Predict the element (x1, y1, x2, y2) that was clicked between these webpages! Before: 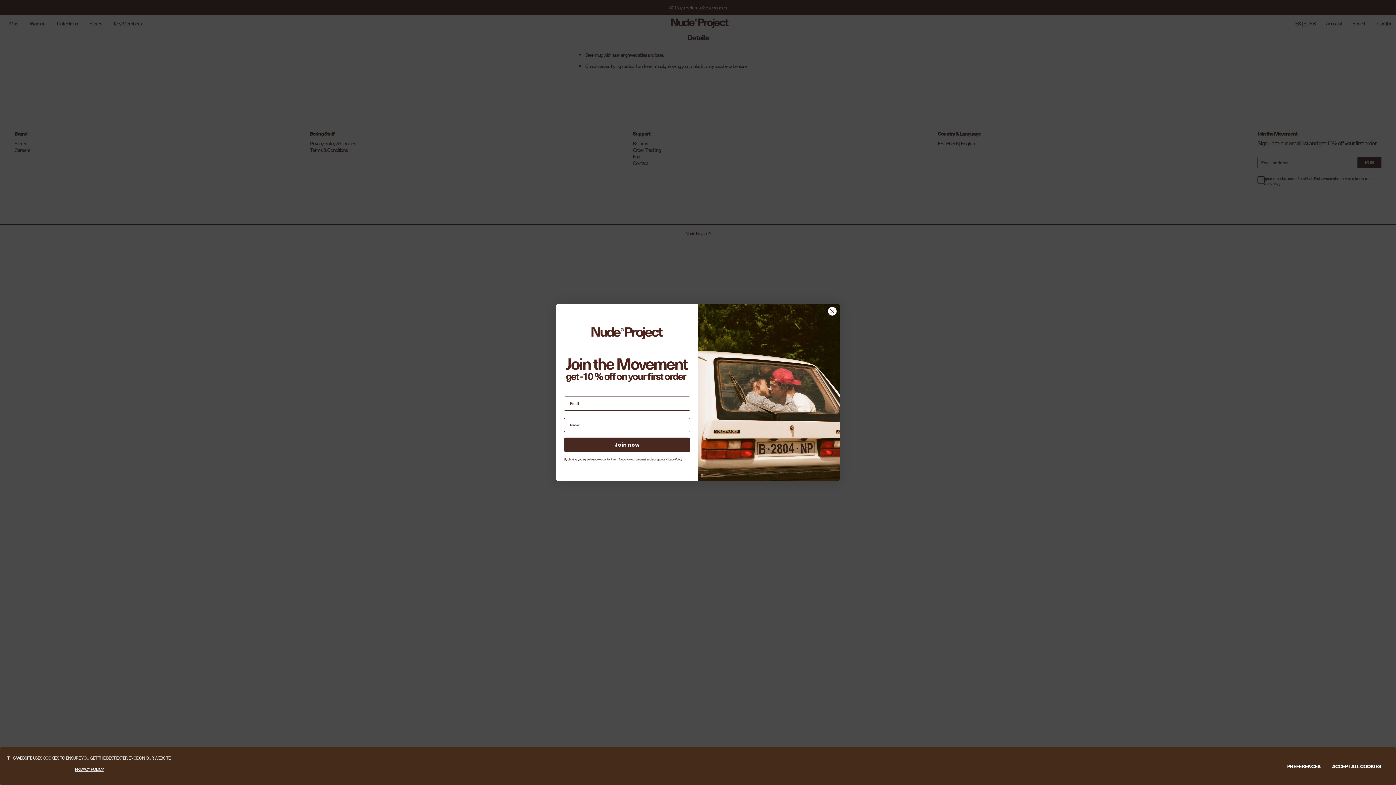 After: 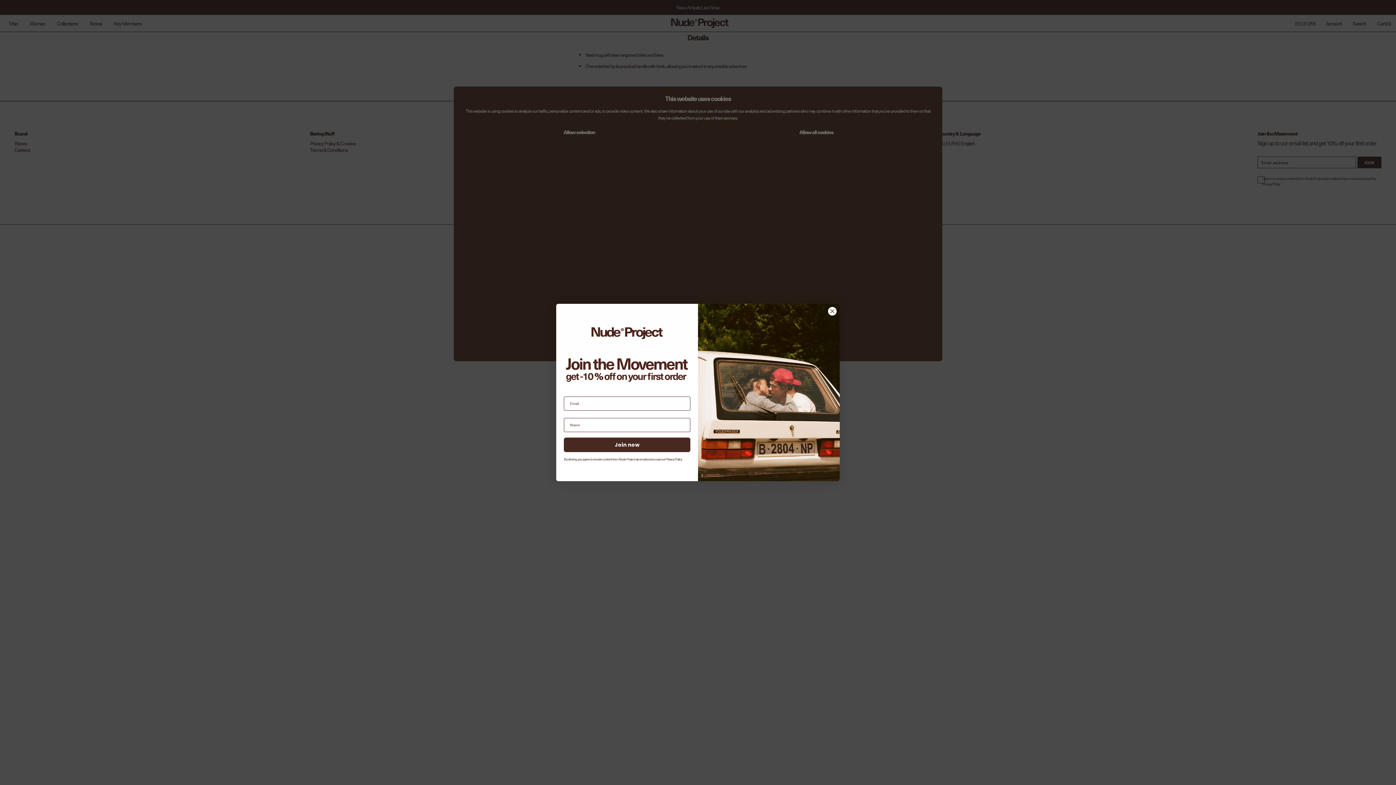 Action: label: PREFERENCES bbox: (1281, 760, 1326, 772)